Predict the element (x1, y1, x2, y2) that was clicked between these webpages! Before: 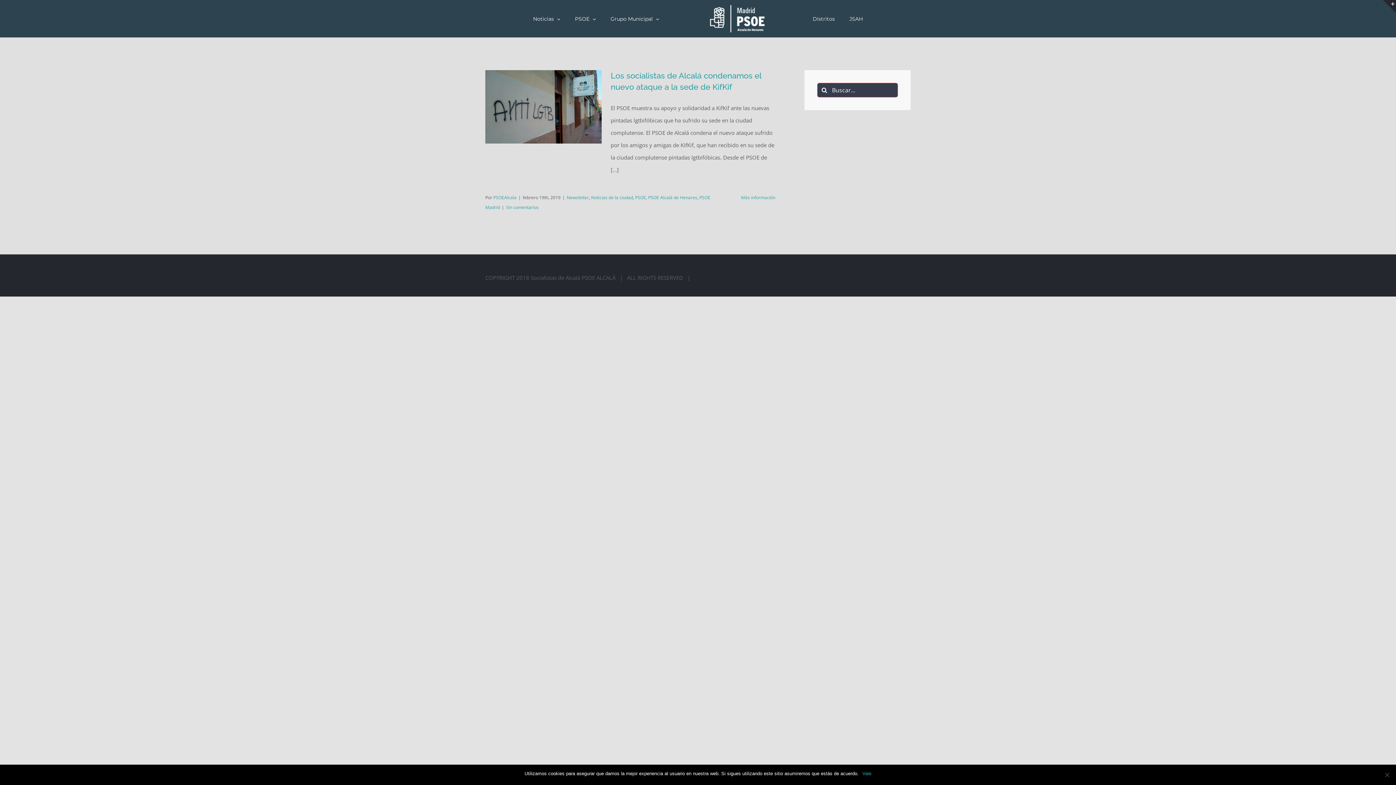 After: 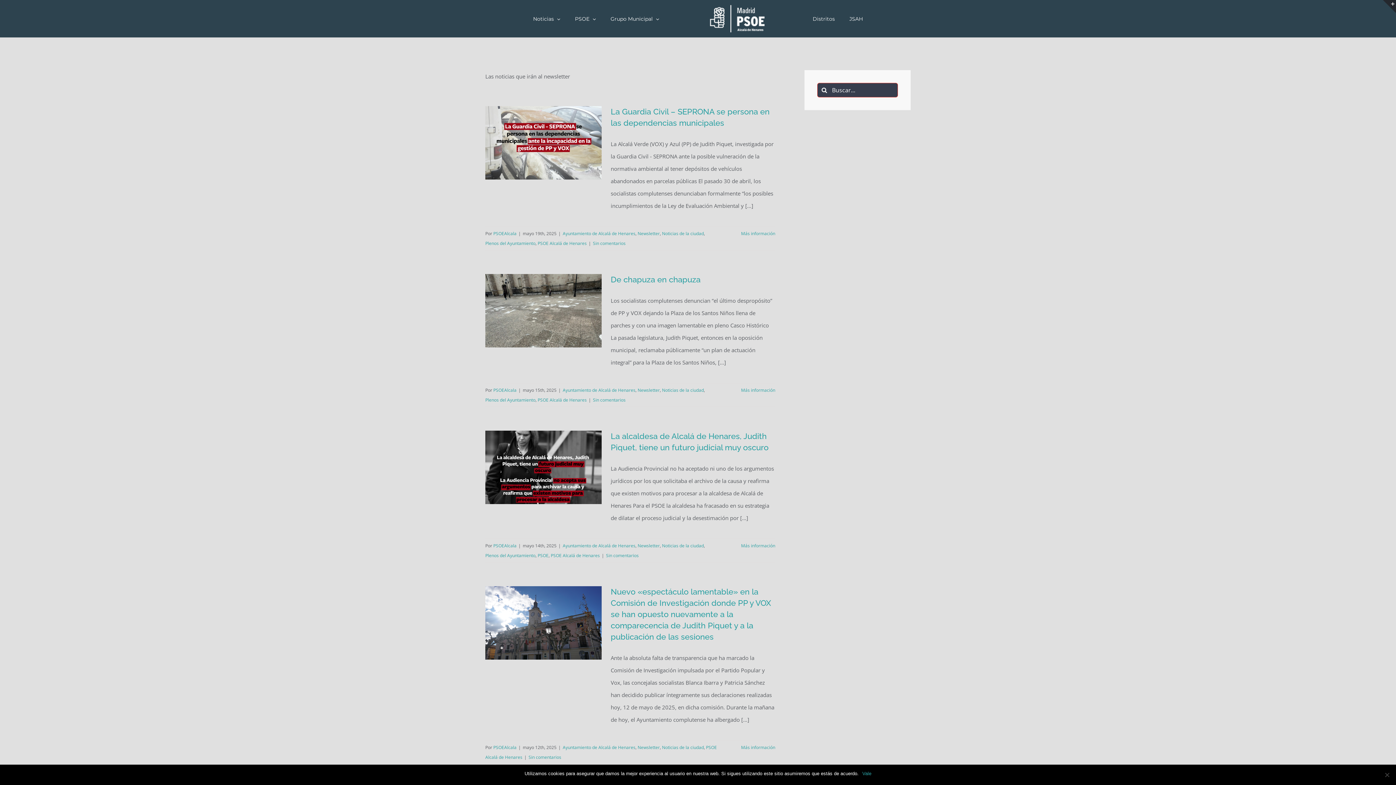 Action: bbox: (566, 194, 589, 200) label: Newsletter